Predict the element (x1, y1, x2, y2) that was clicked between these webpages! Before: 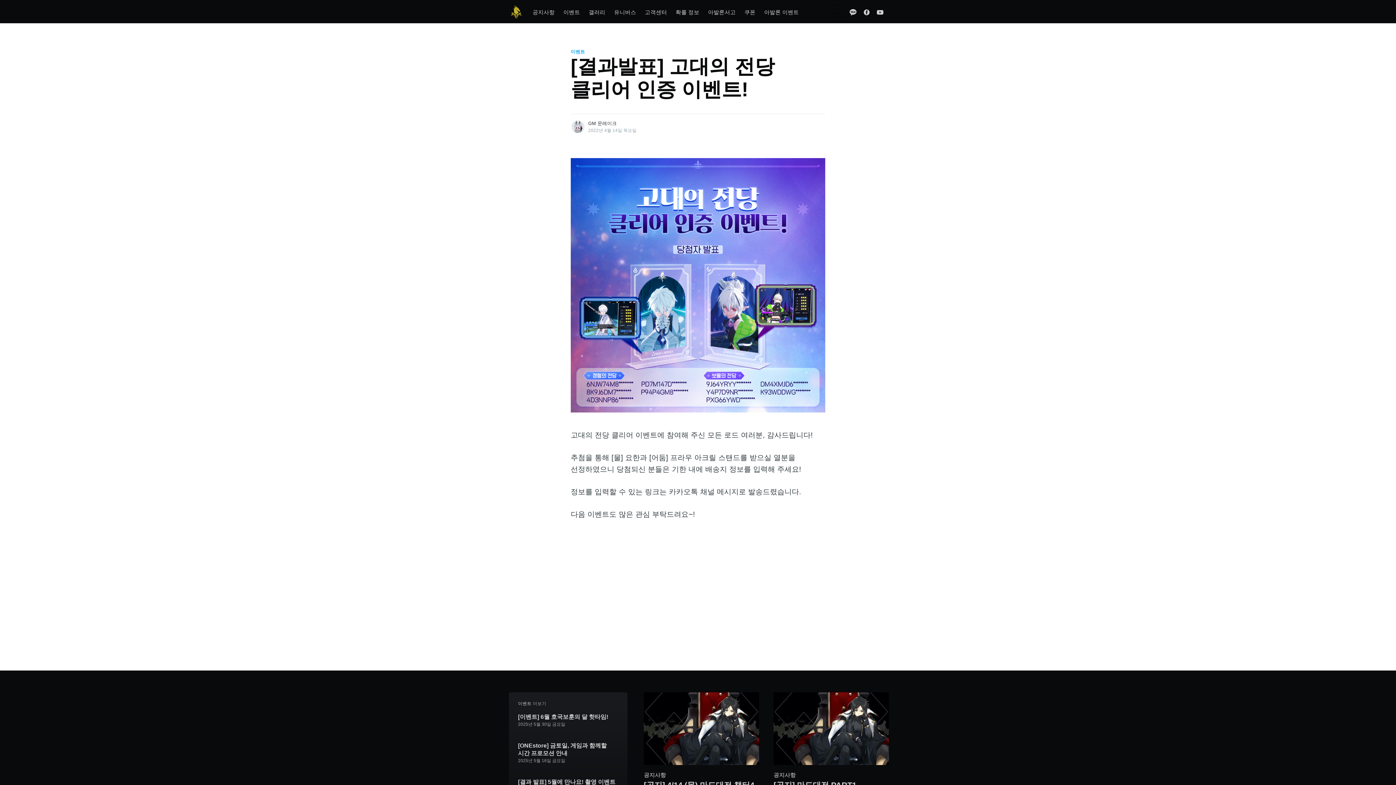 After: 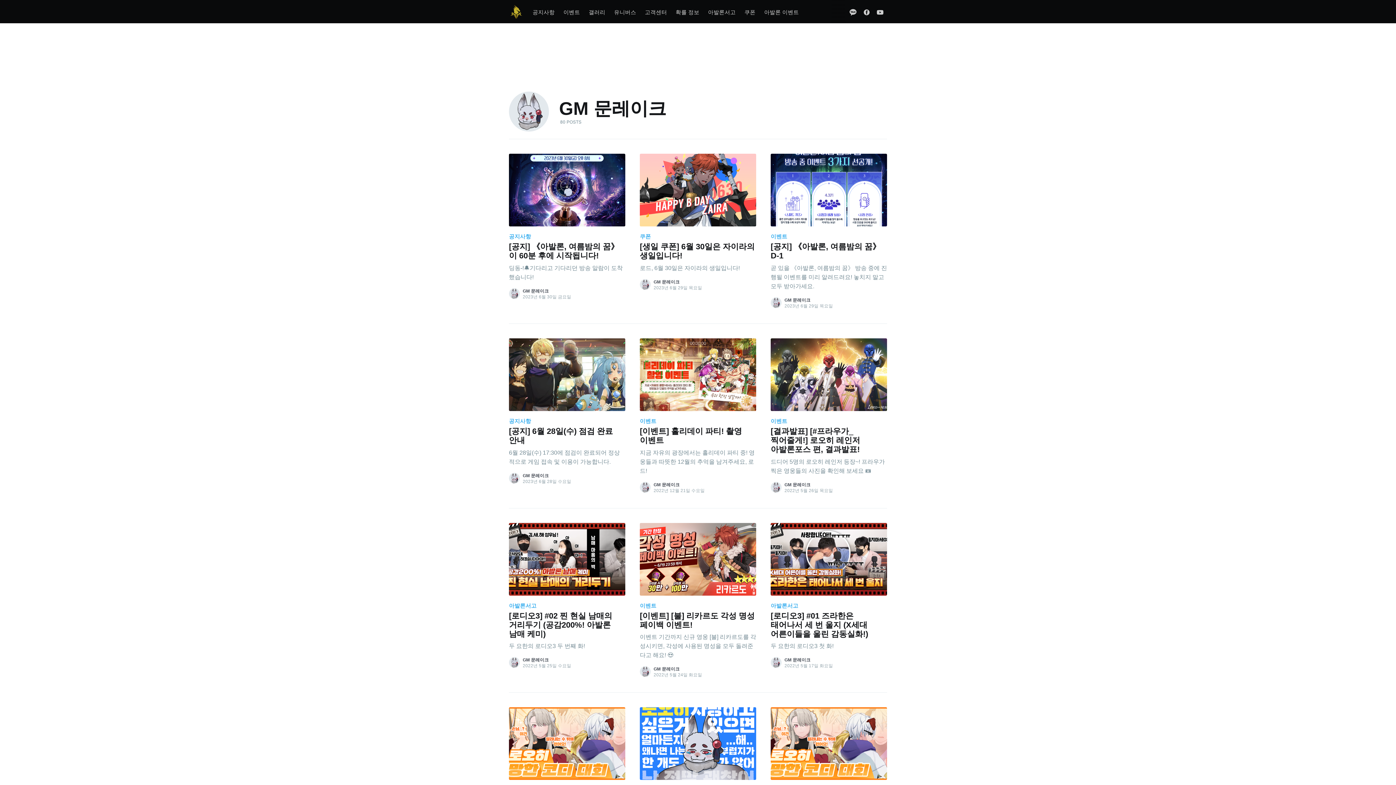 Action: label: GM 문레이크 bbox: (588, 120, 616, 126)